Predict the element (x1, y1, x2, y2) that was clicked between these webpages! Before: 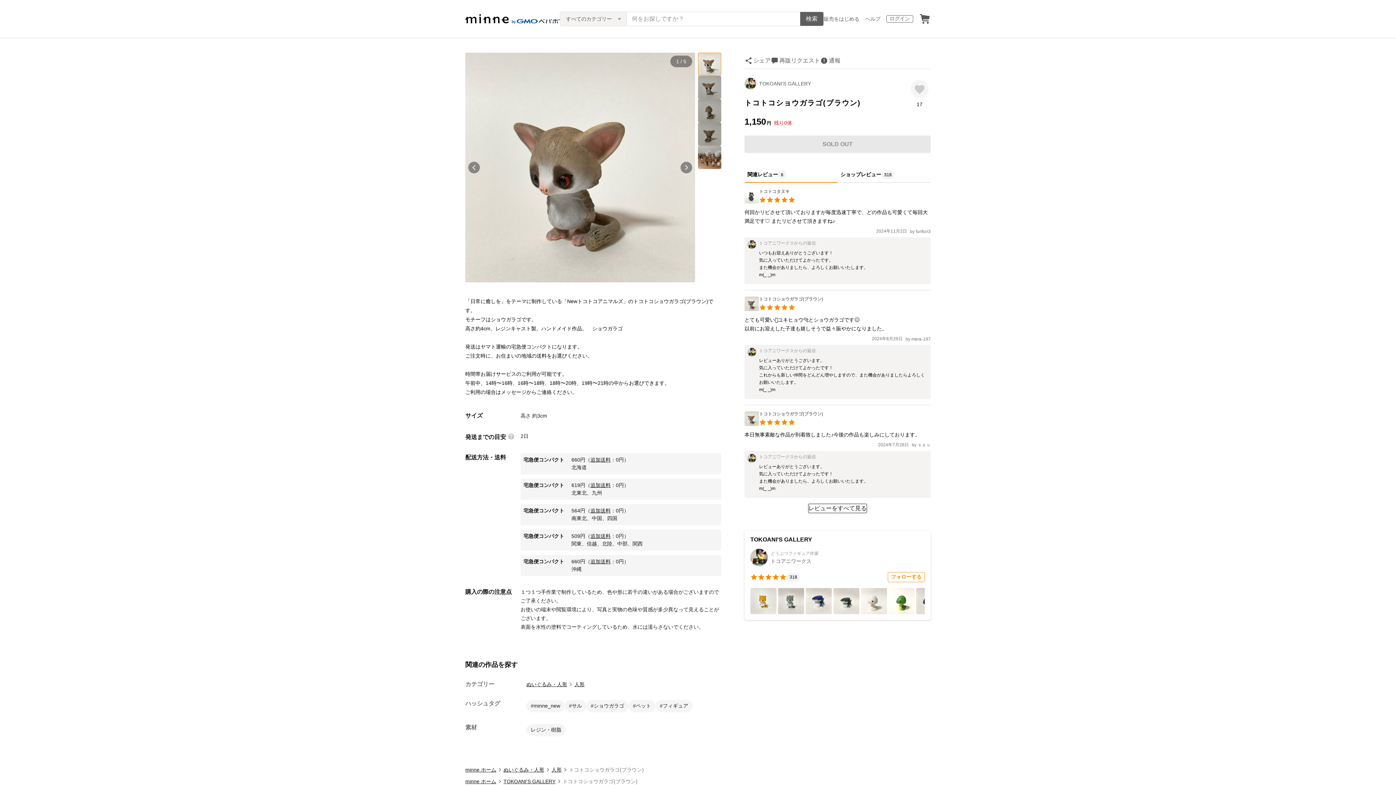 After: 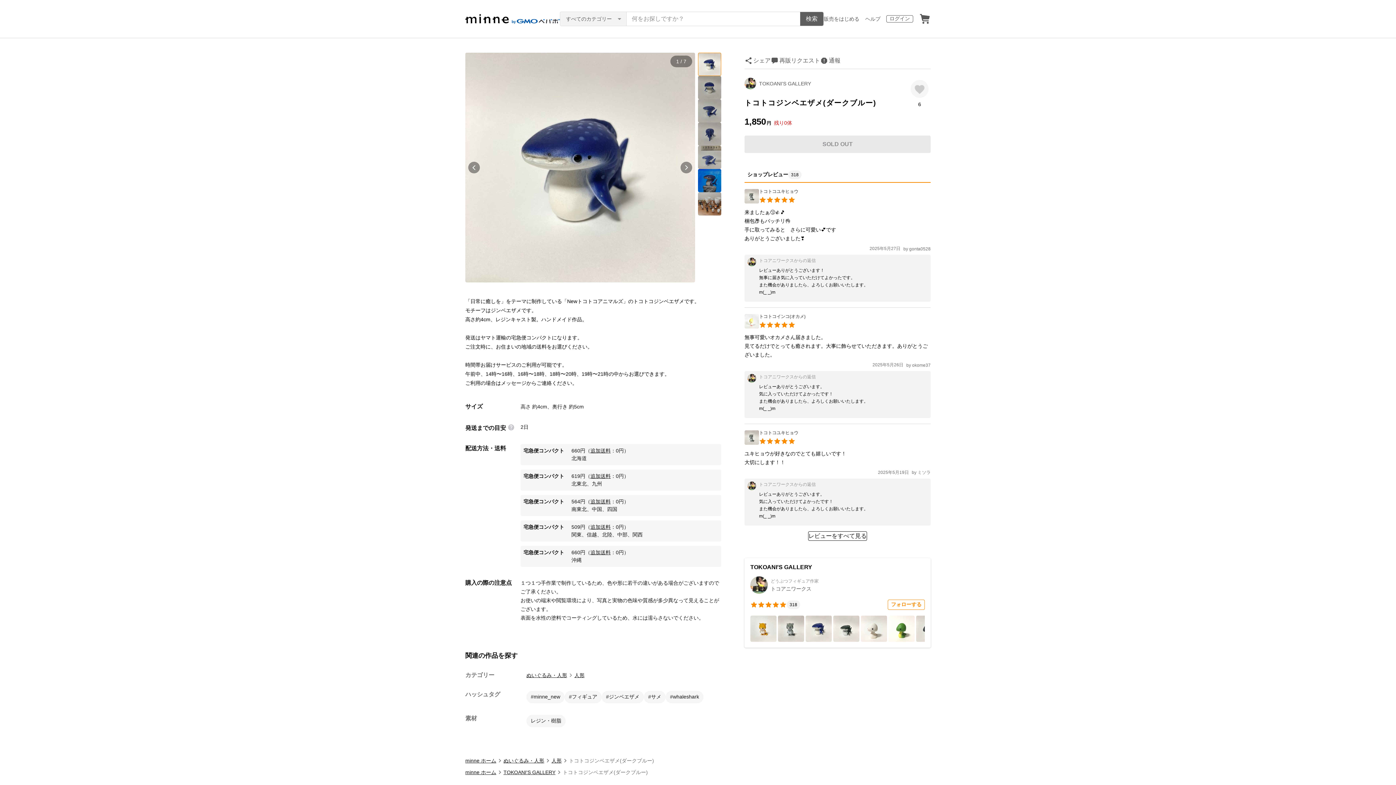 Action: bbox: (805, 588, 832, 614)